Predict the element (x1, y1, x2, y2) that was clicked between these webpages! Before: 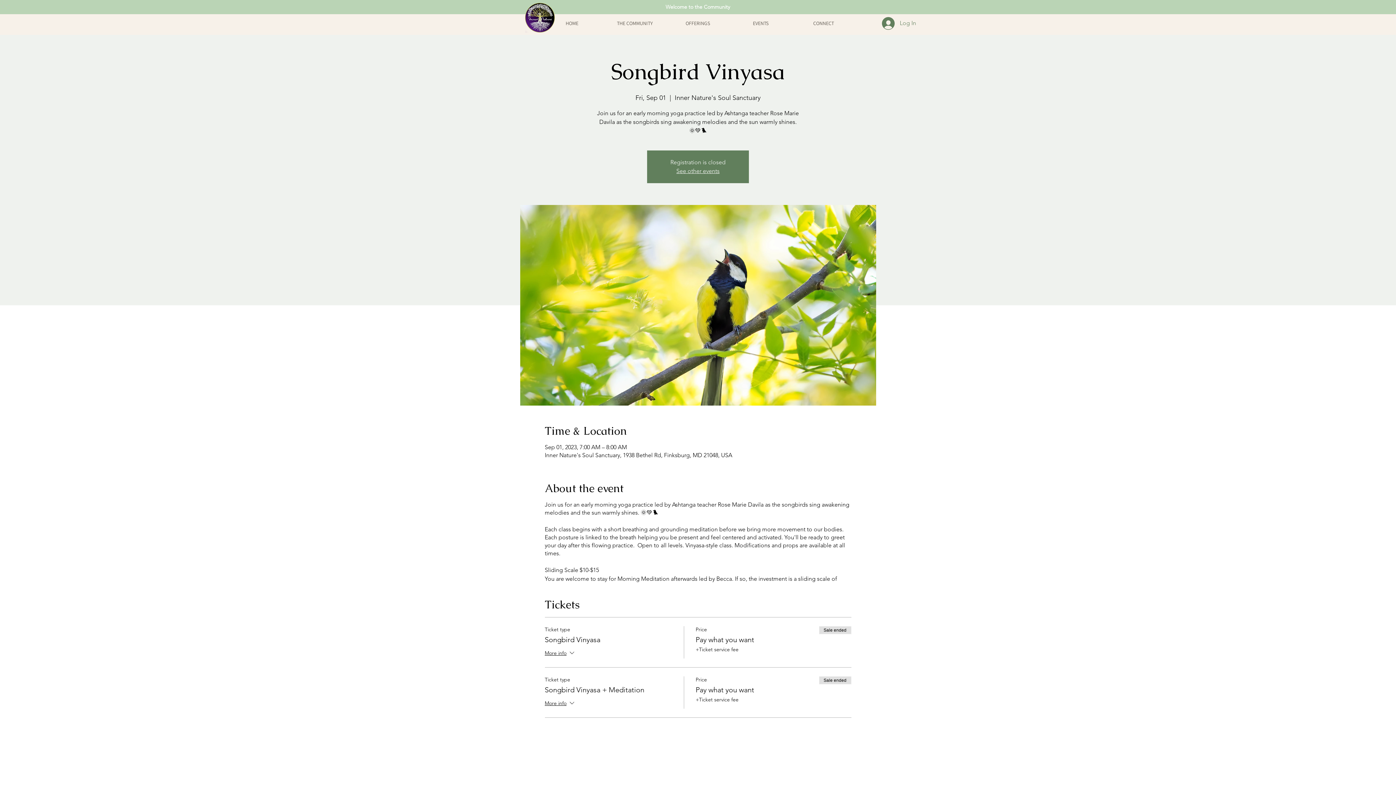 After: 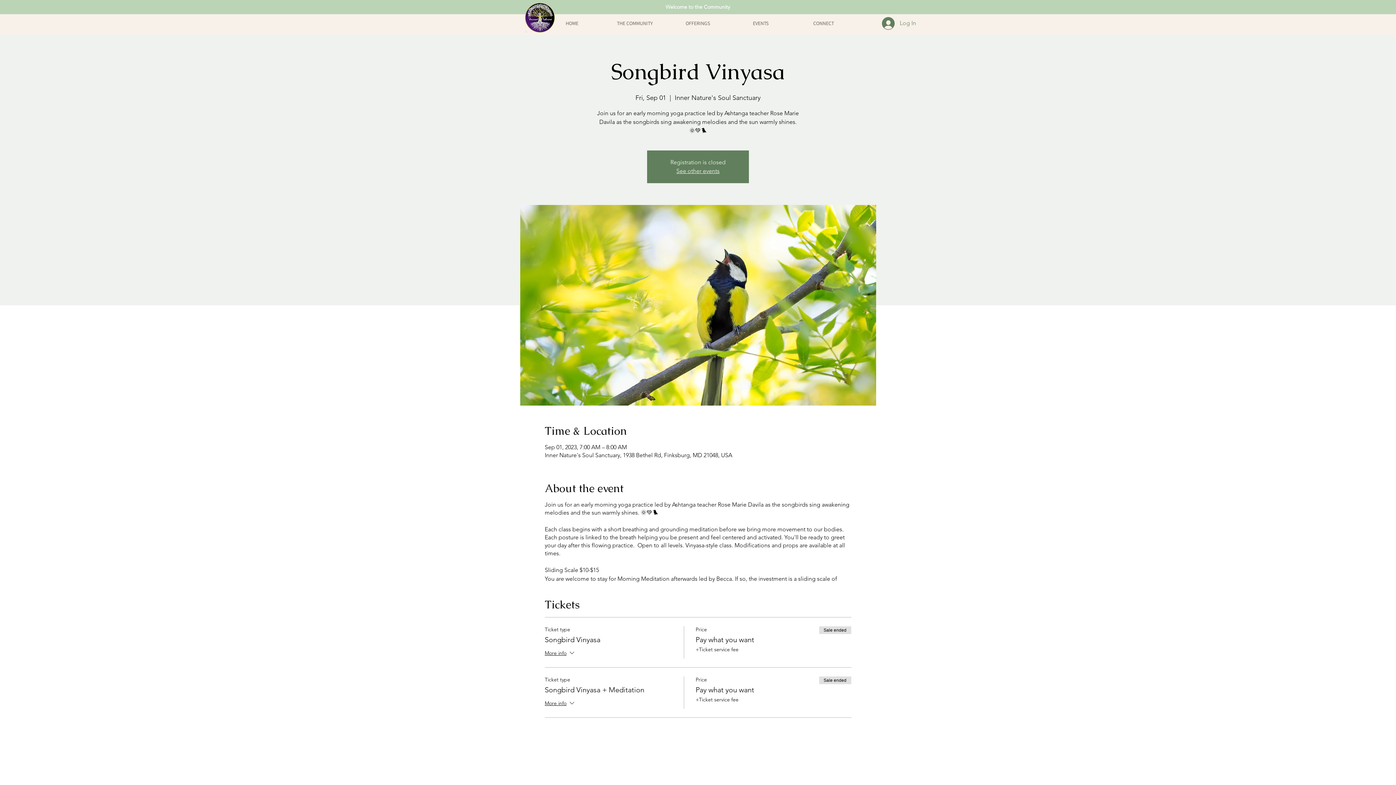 Action: bbox: (603, 14, 666, 32) label: THE COMMUNITY